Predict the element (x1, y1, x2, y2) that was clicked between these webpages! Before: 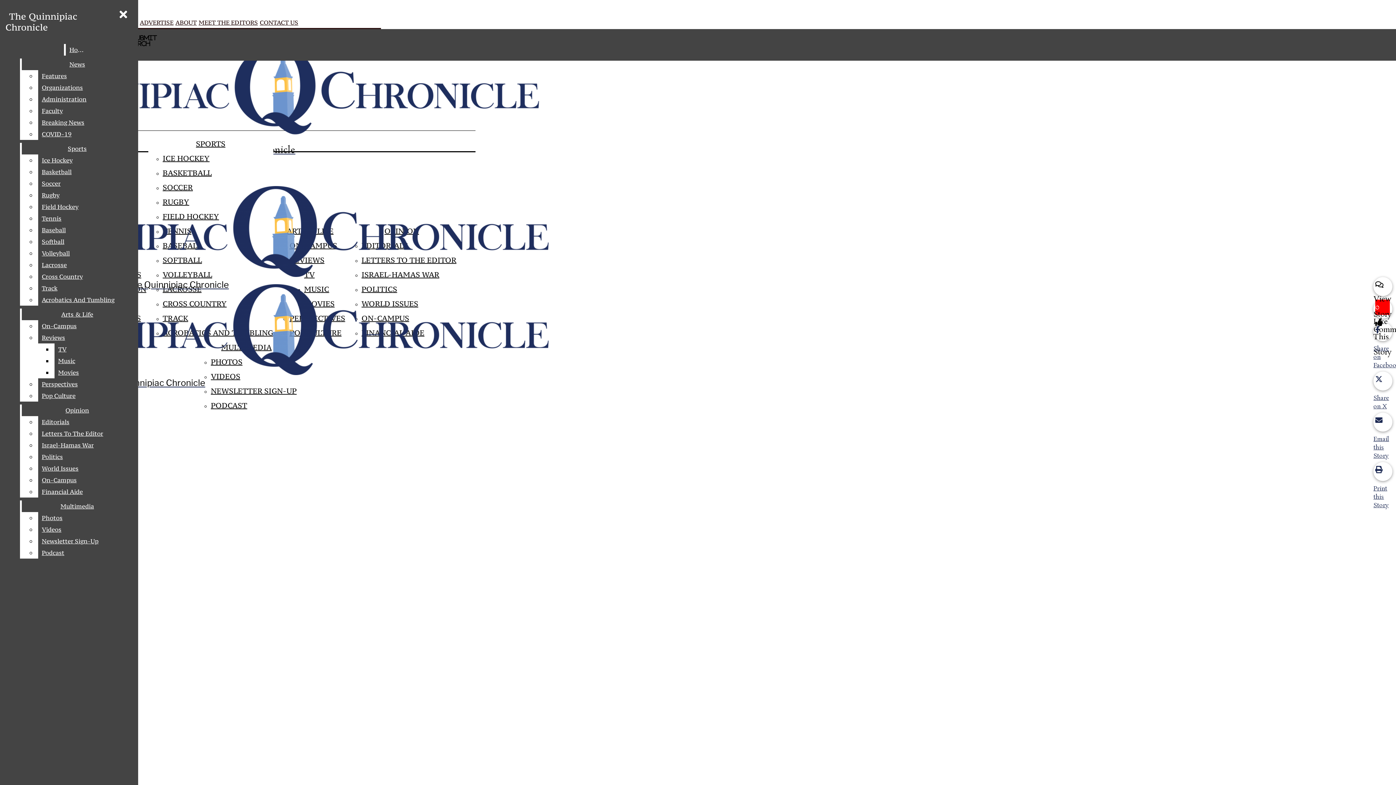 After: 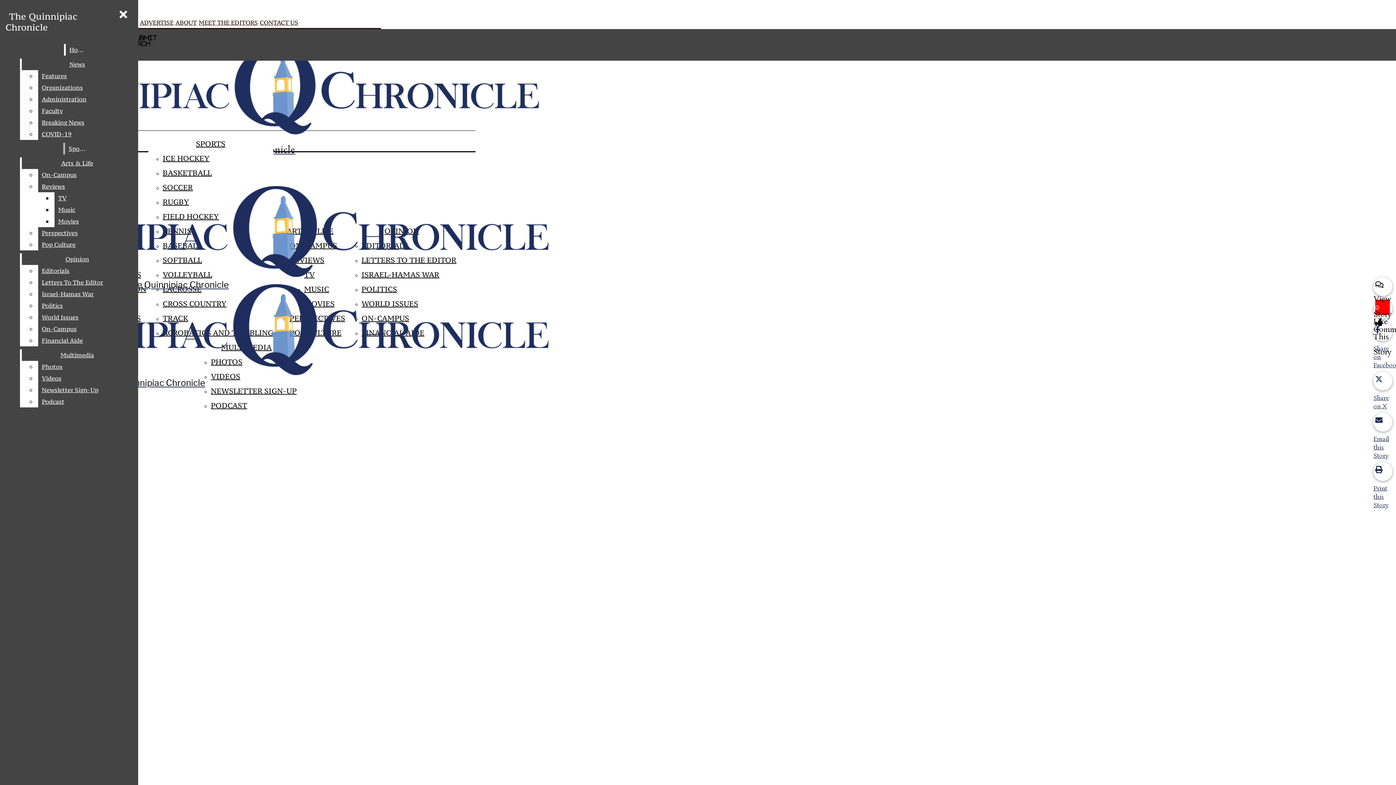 Action: bbox: (38, 128, 132, 140) label: COVID-19